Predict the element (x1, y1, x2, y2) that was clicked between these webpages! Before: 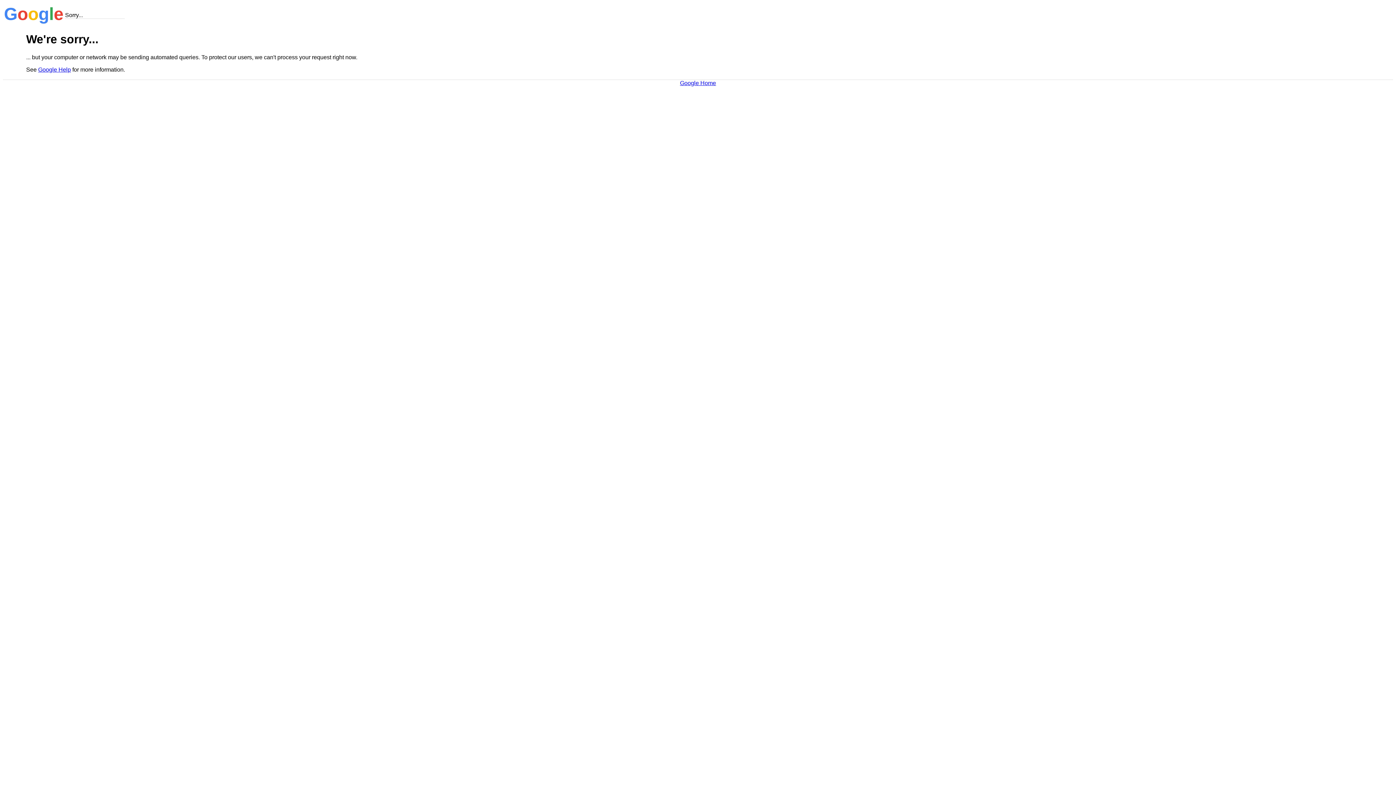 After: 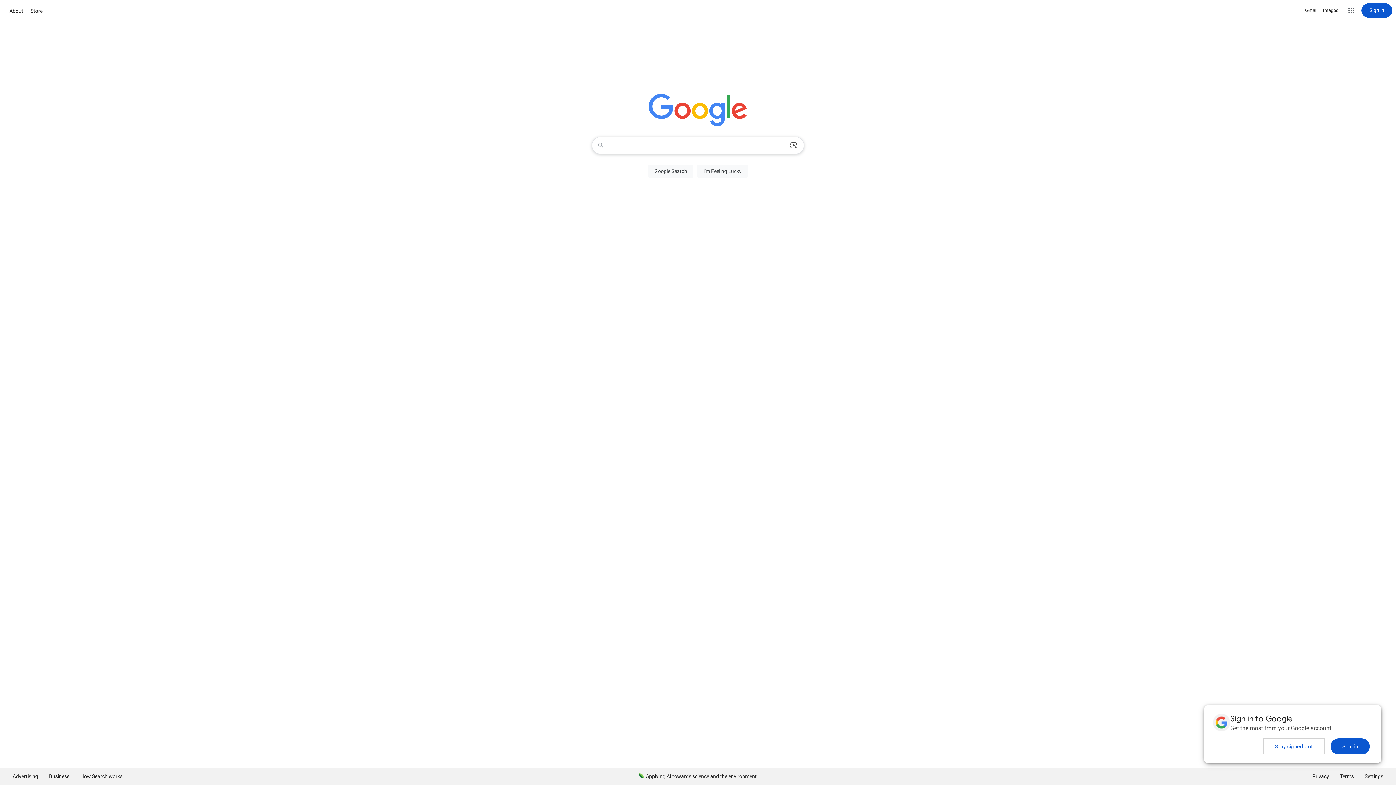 Action: bbox: (680, 79, 716, 86) label: Google Home